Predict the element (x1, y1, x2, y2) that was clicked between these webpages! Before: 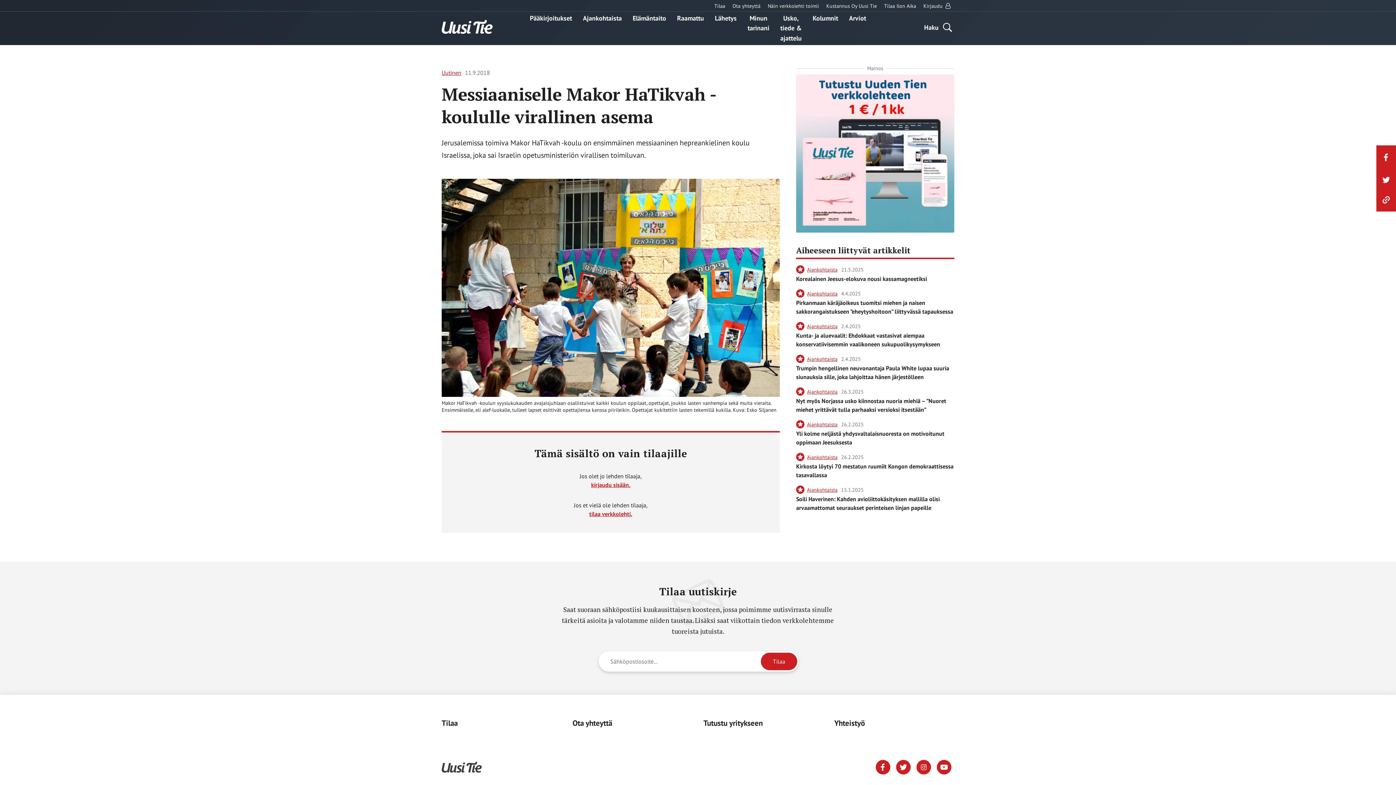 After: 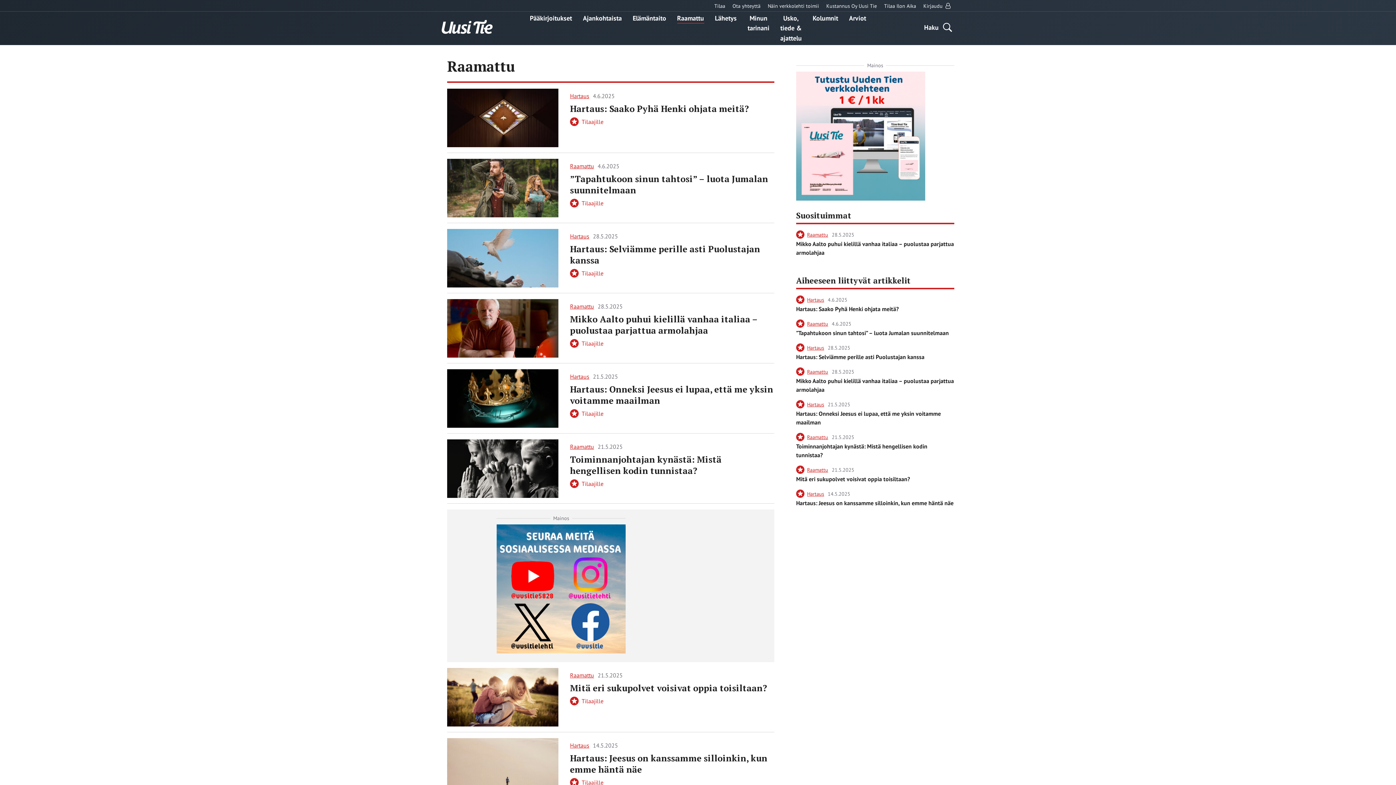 Action: bbox: (677, 13, 704, 22) label: Raamattu